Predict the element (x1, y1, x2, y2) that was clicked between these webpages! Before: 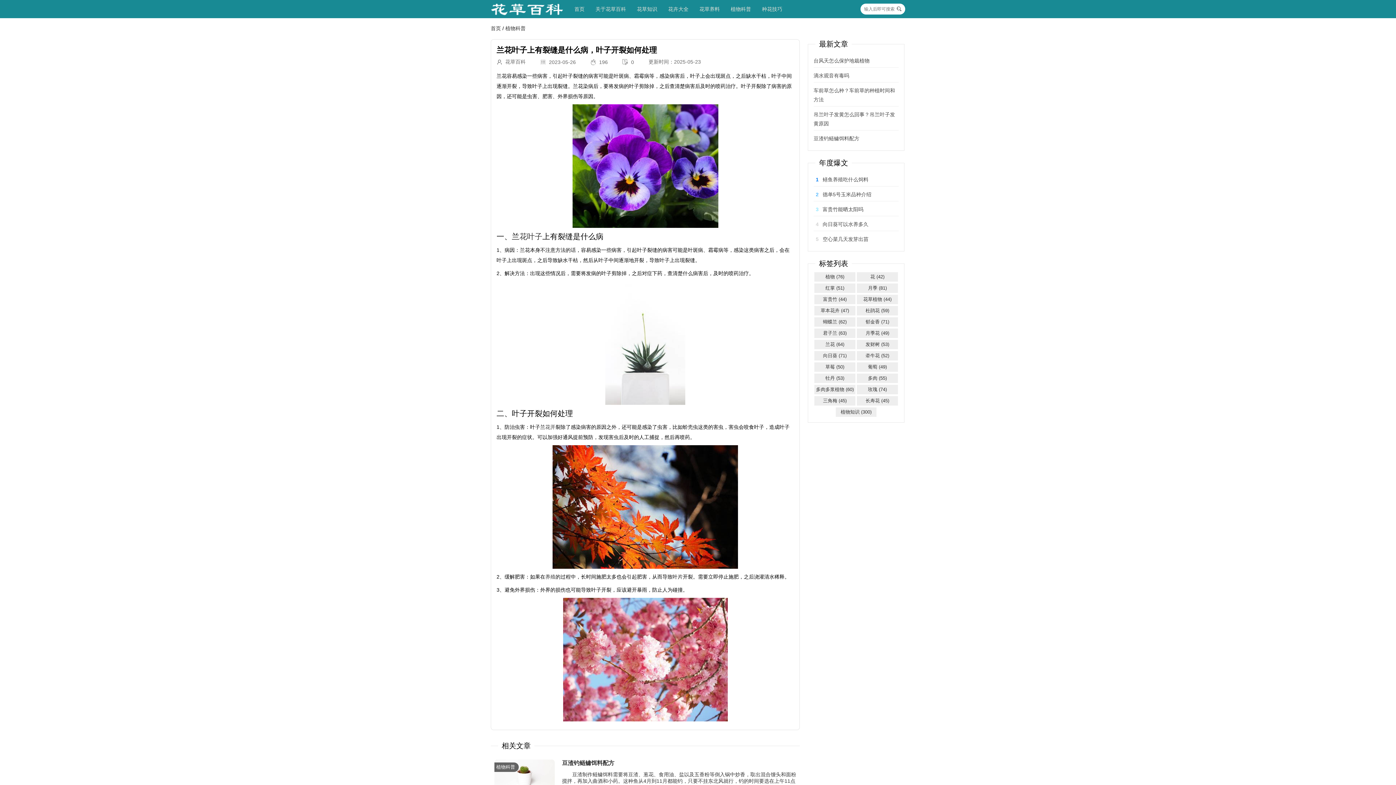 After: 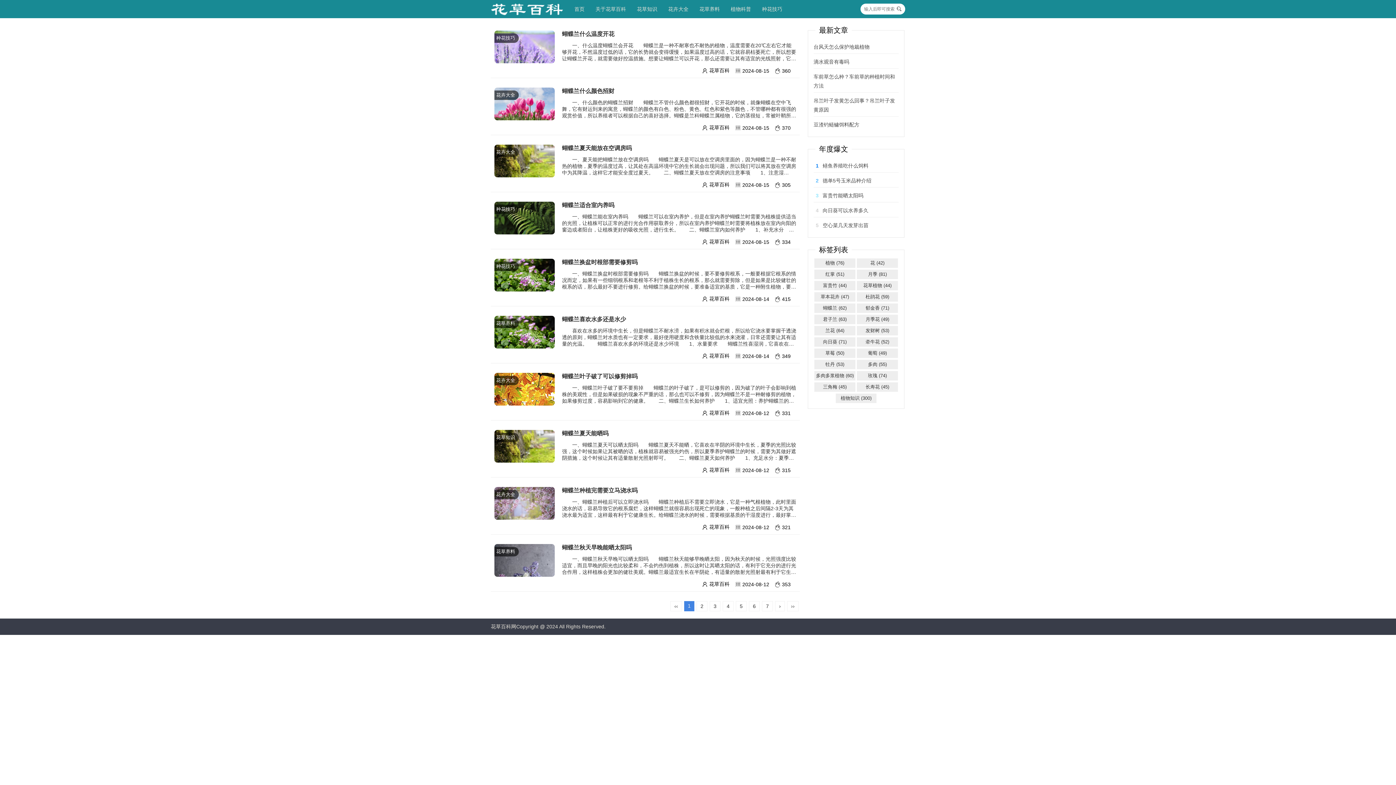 Action: label: 蝴蝶兰 (62) bbox: (823, 319, 846, 324)